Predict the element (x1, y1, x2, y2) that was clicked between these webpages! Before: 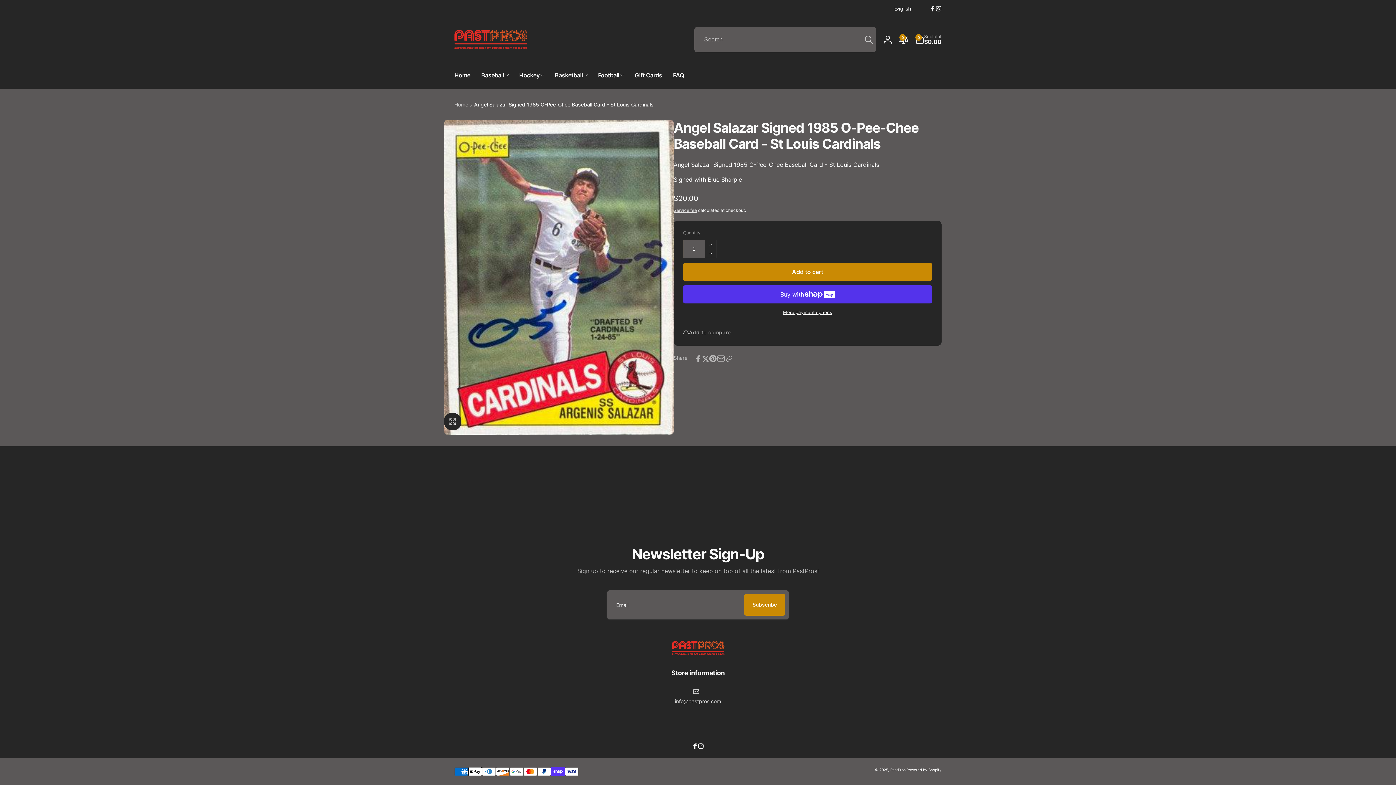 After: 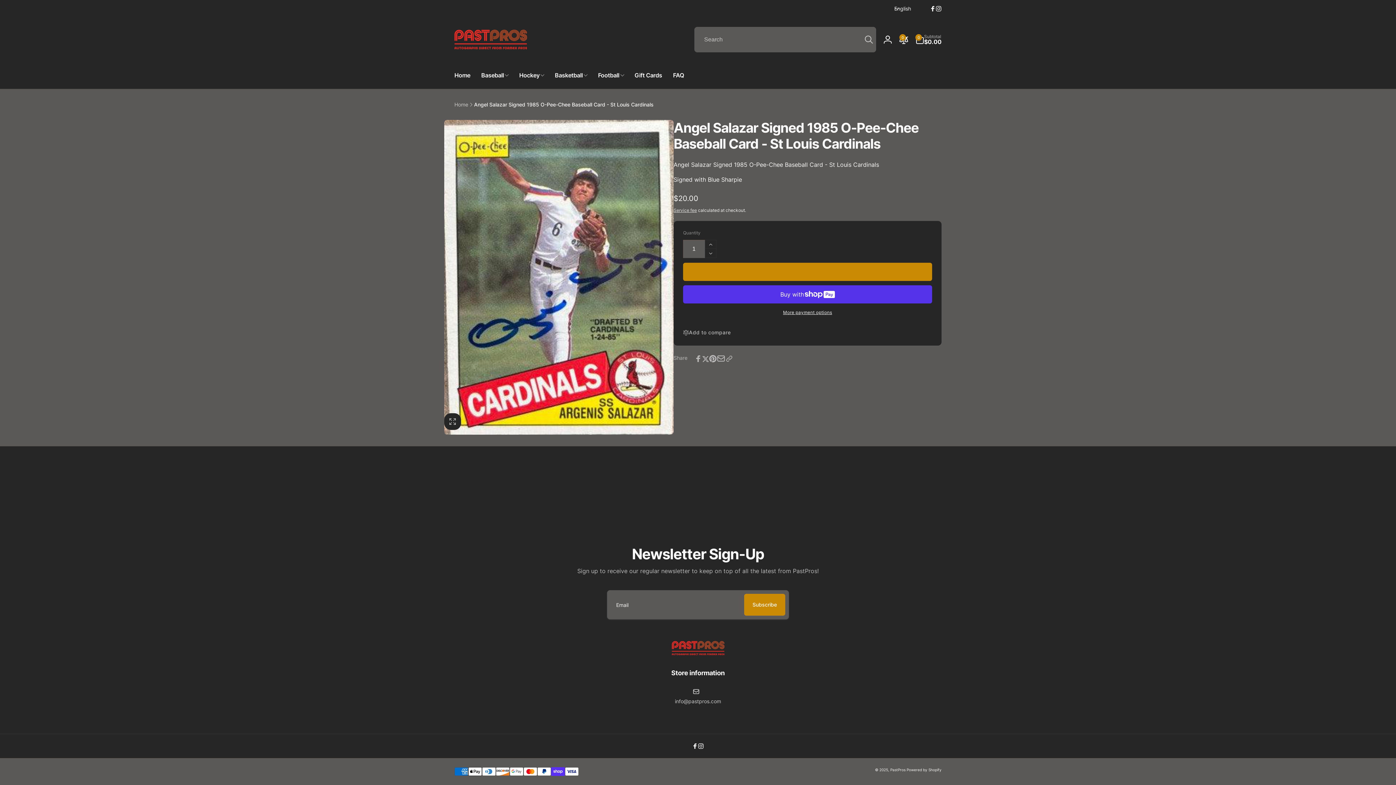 Action: bbox: (683, 262, 932, 281) label: Add to cart